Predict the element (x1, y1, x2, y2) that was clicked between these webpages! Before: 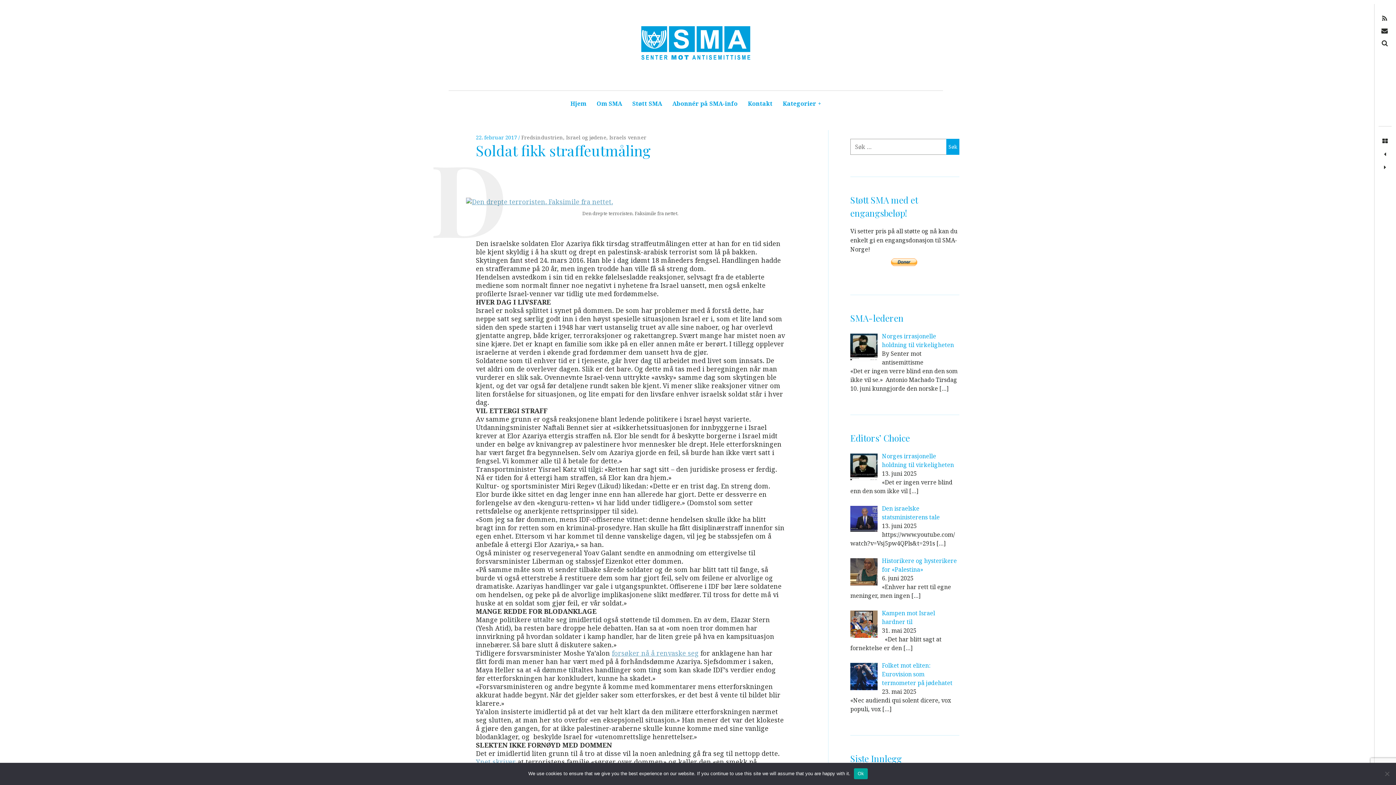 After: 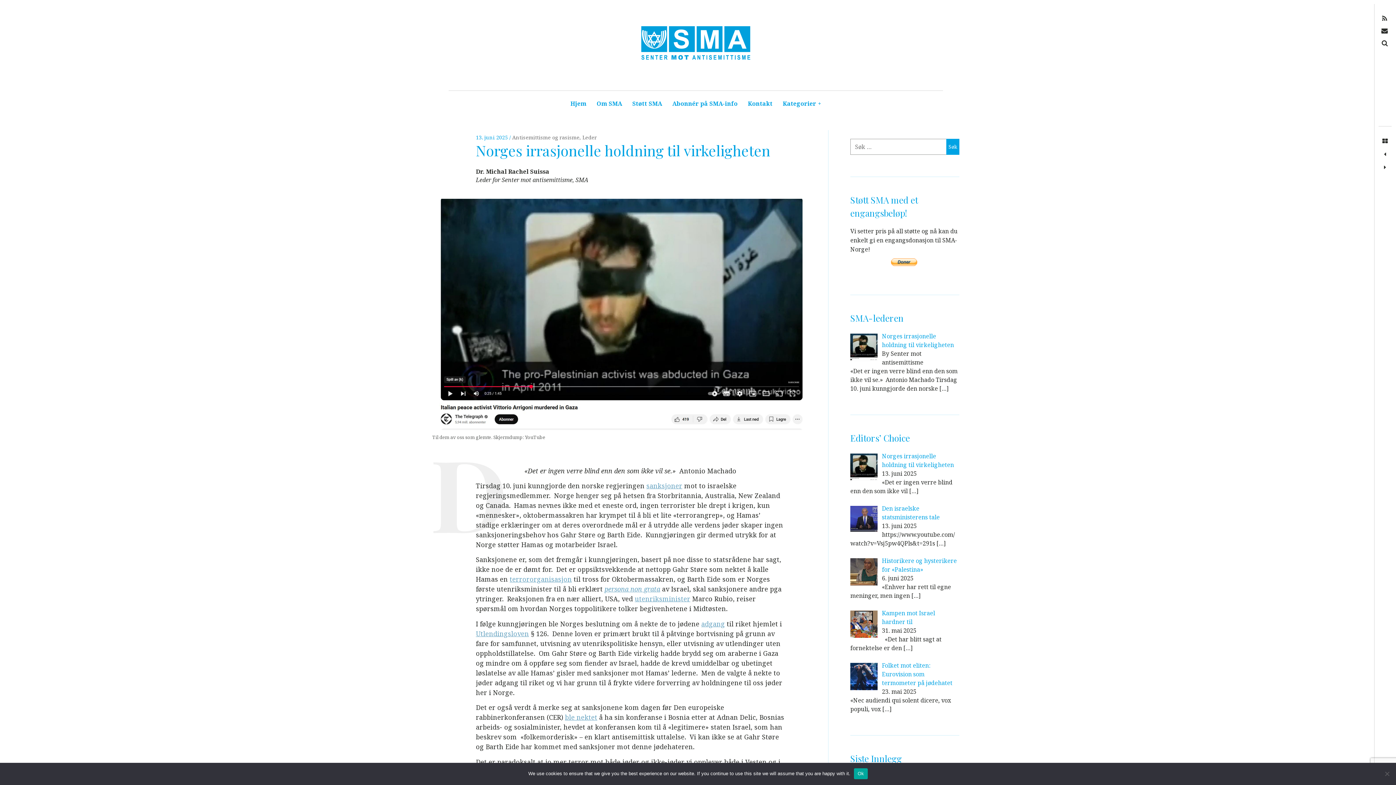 Action: label: […] bbox: (939, 384, 949, 392)